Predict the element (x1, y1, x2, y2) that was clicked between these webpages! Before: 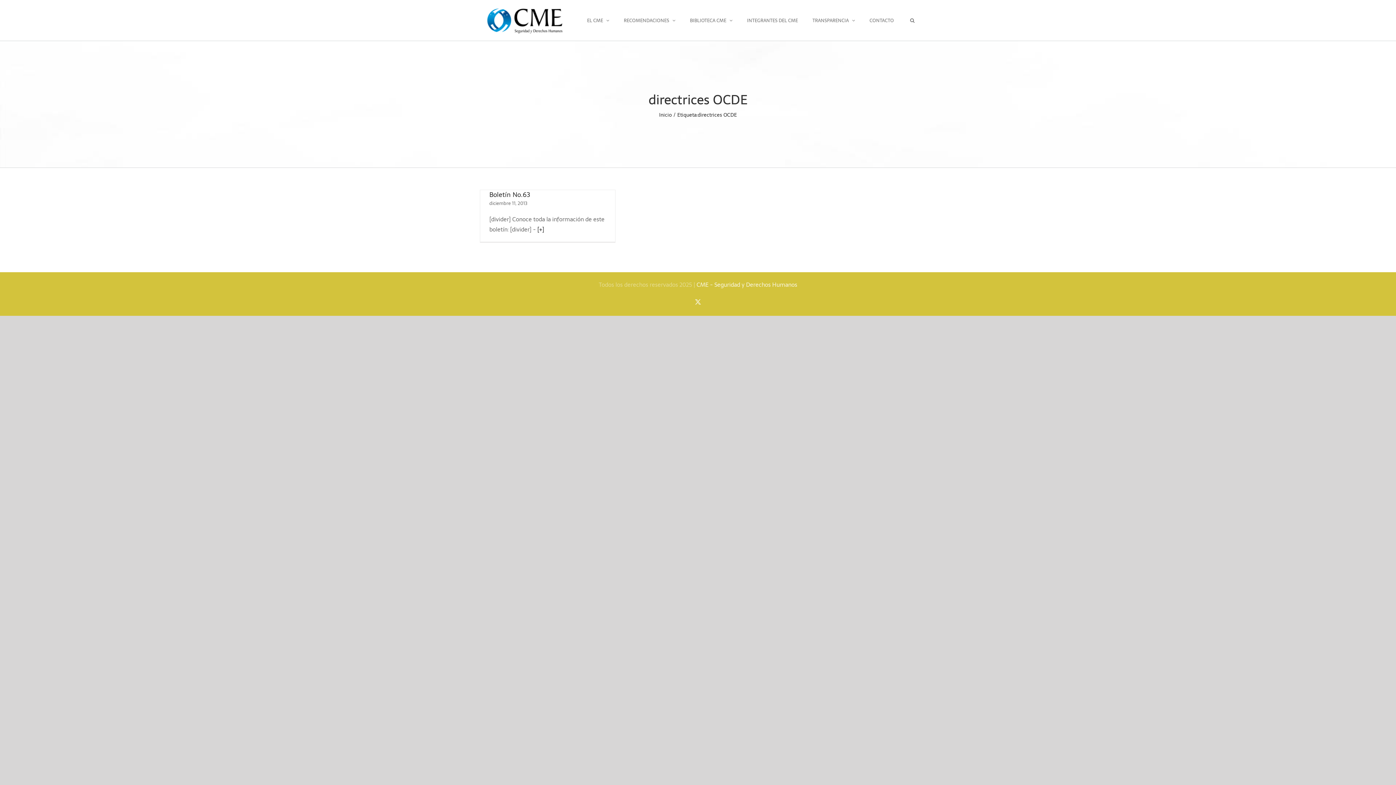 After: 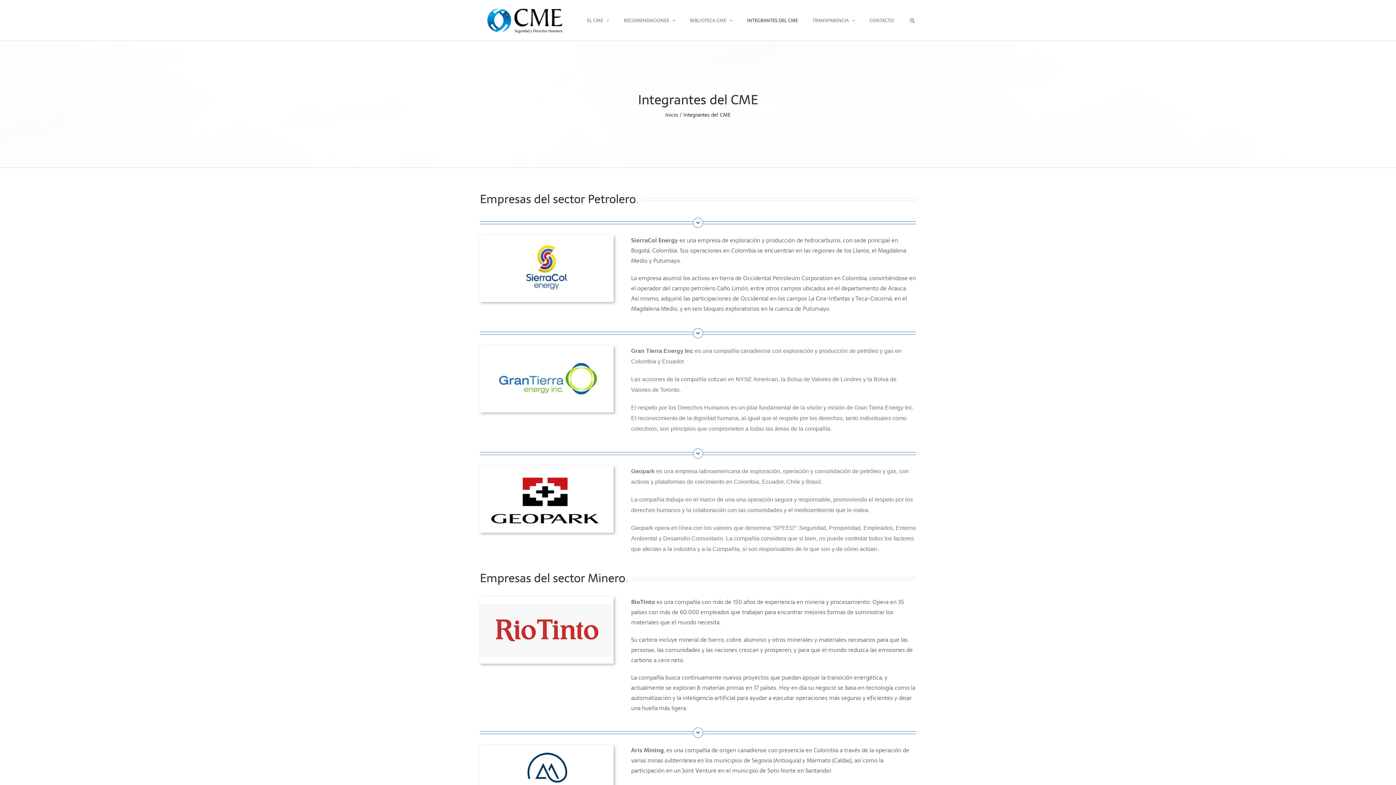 Action: bbox: (747, 0, 798, 40) label: INTEGRANTES DEL CME